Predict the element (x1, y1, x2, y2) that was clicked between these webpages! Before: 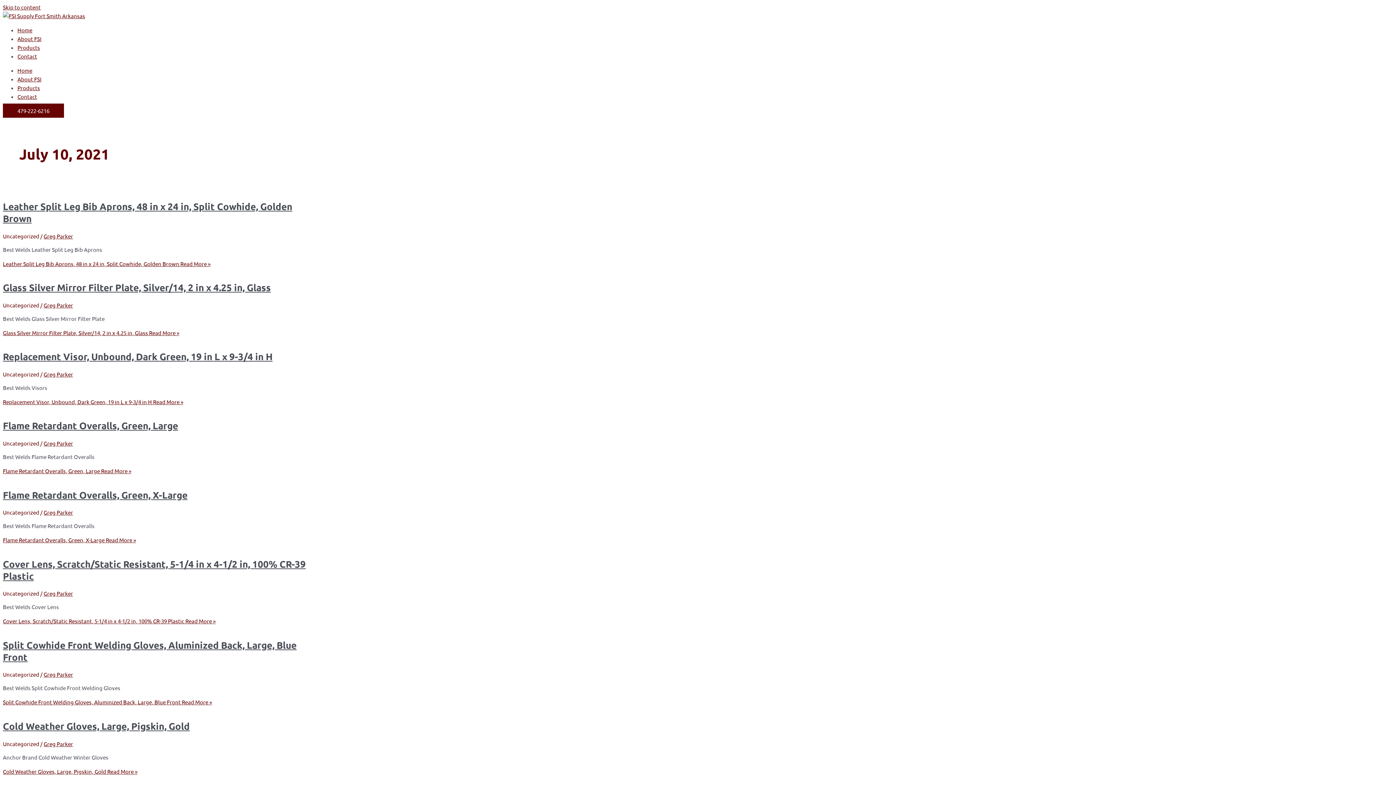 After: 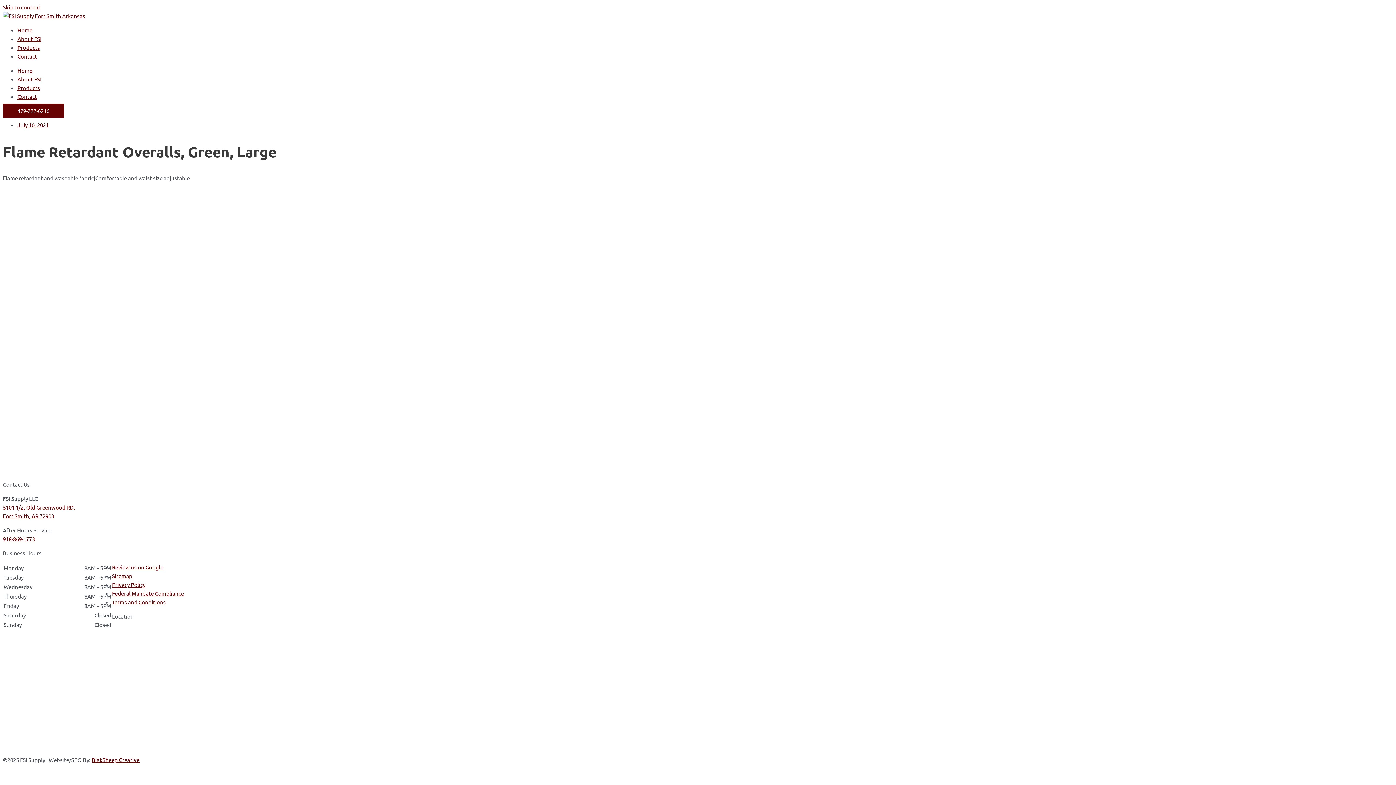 Action: label: Flame Retardant Overalls, Green, Large Read More » bbox: (2, 467, 131, 474)